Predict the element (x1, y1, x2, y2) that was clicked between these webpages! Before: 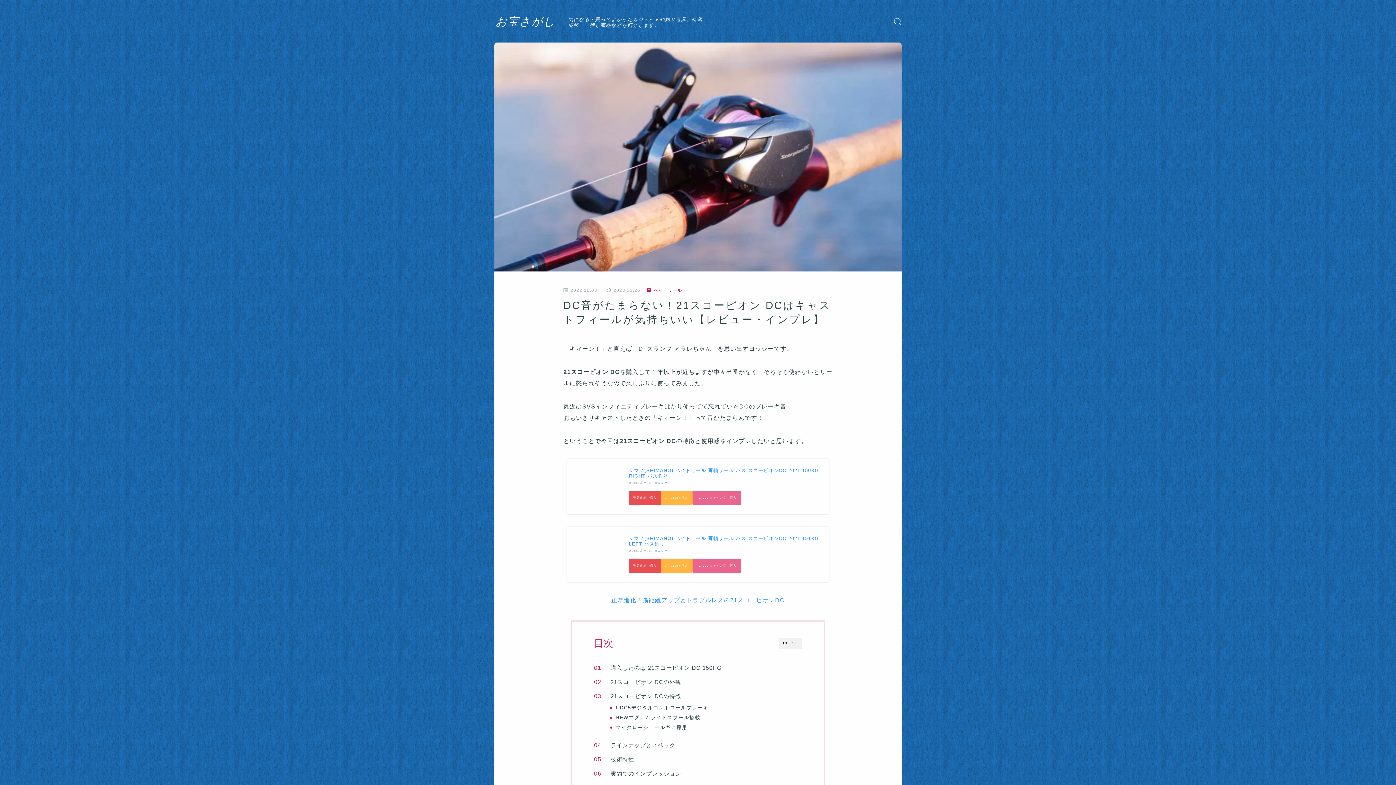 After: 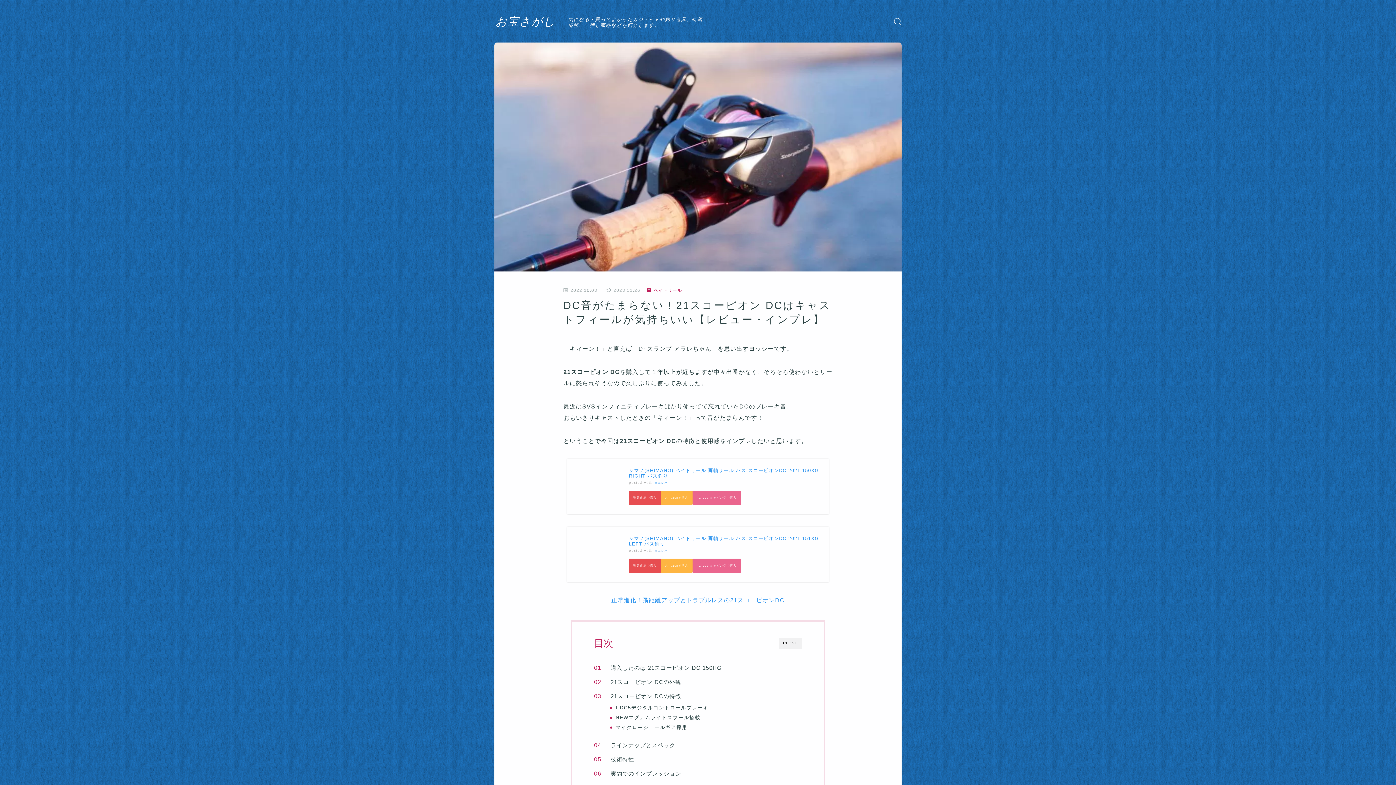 Action: bbox: (654, 549, 668, 552) label: カエレバ